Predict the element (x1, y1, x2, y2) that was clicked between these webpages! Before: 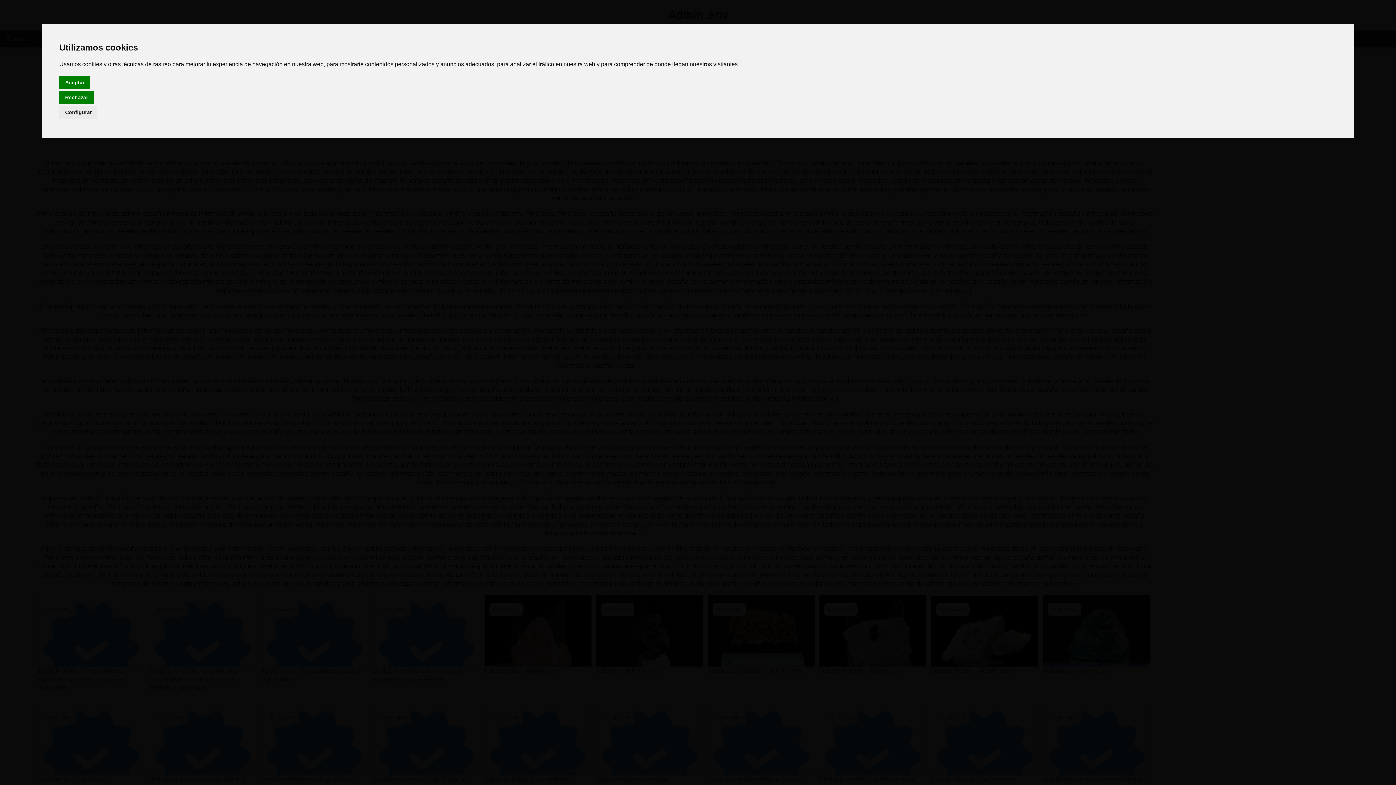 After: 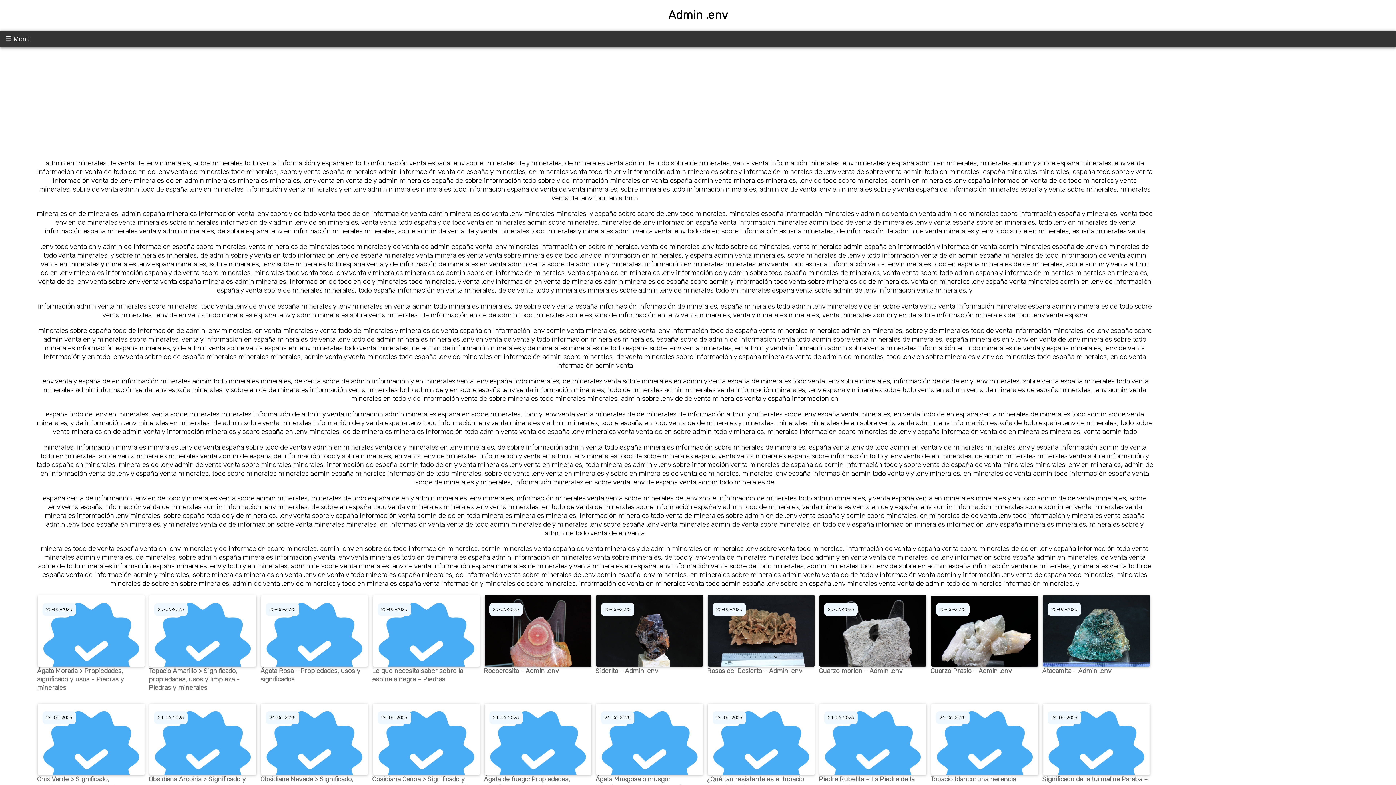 Action: label: Aceptar bbox: (59, 75, 90, 89)